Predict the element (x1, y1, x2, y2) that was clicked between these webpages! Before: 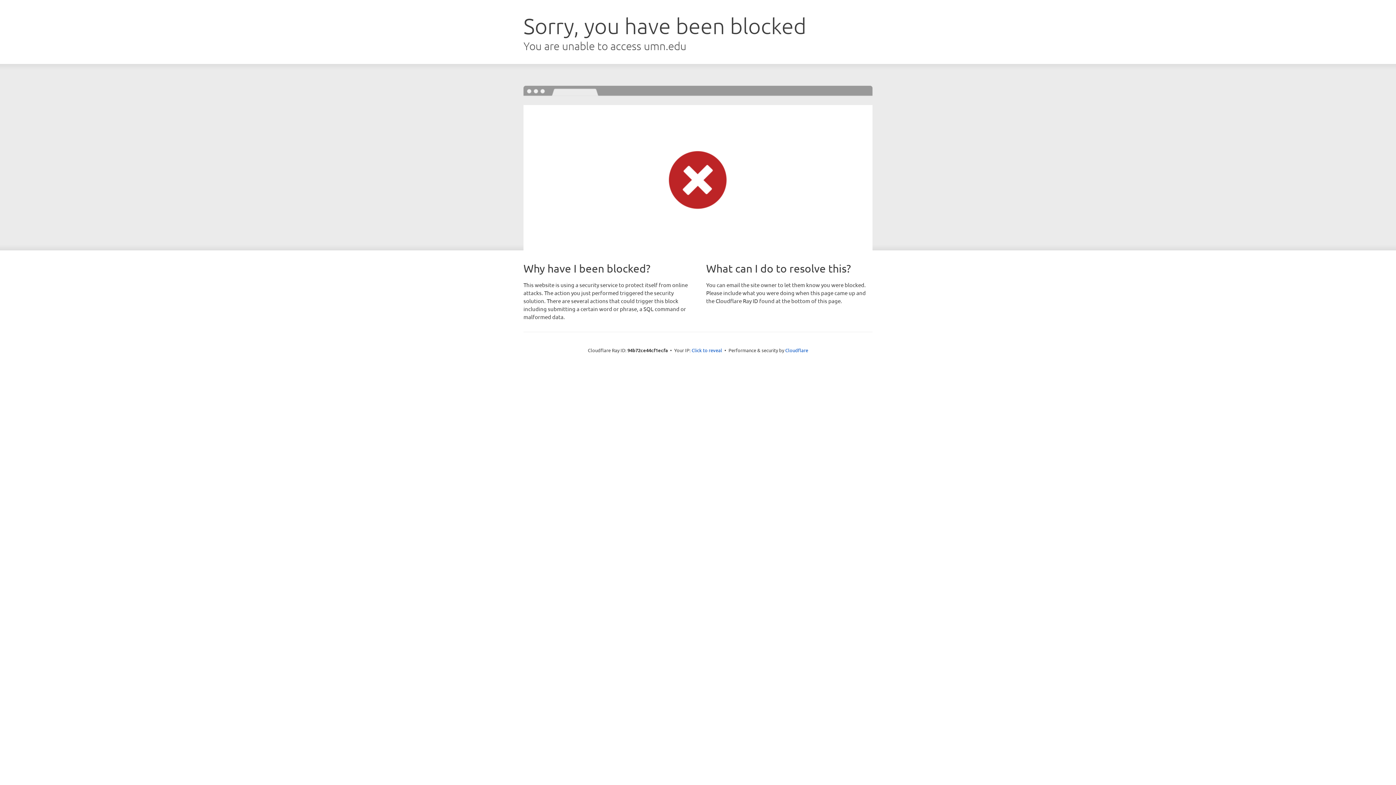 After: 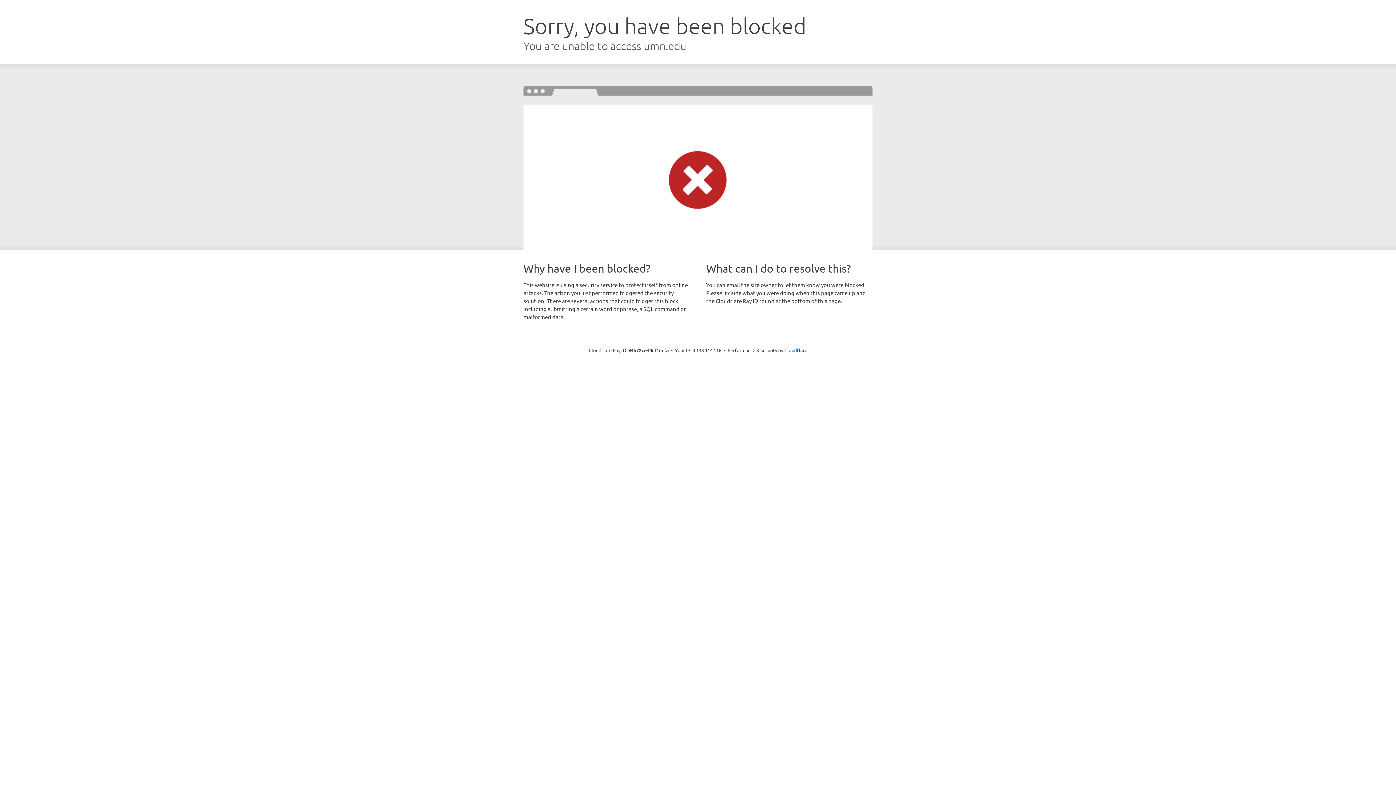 Action: bbox: (691, 346, 722, 353) label: Click to reveal